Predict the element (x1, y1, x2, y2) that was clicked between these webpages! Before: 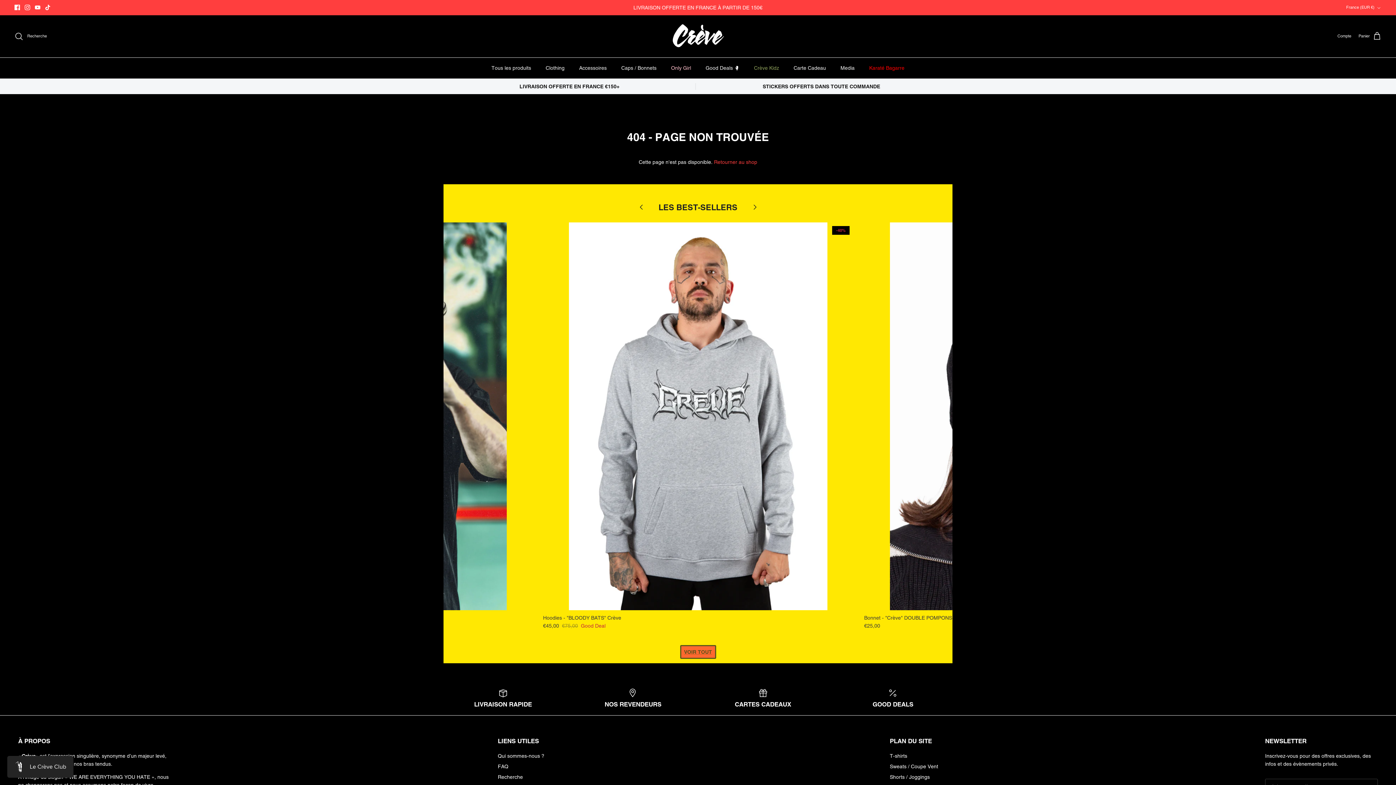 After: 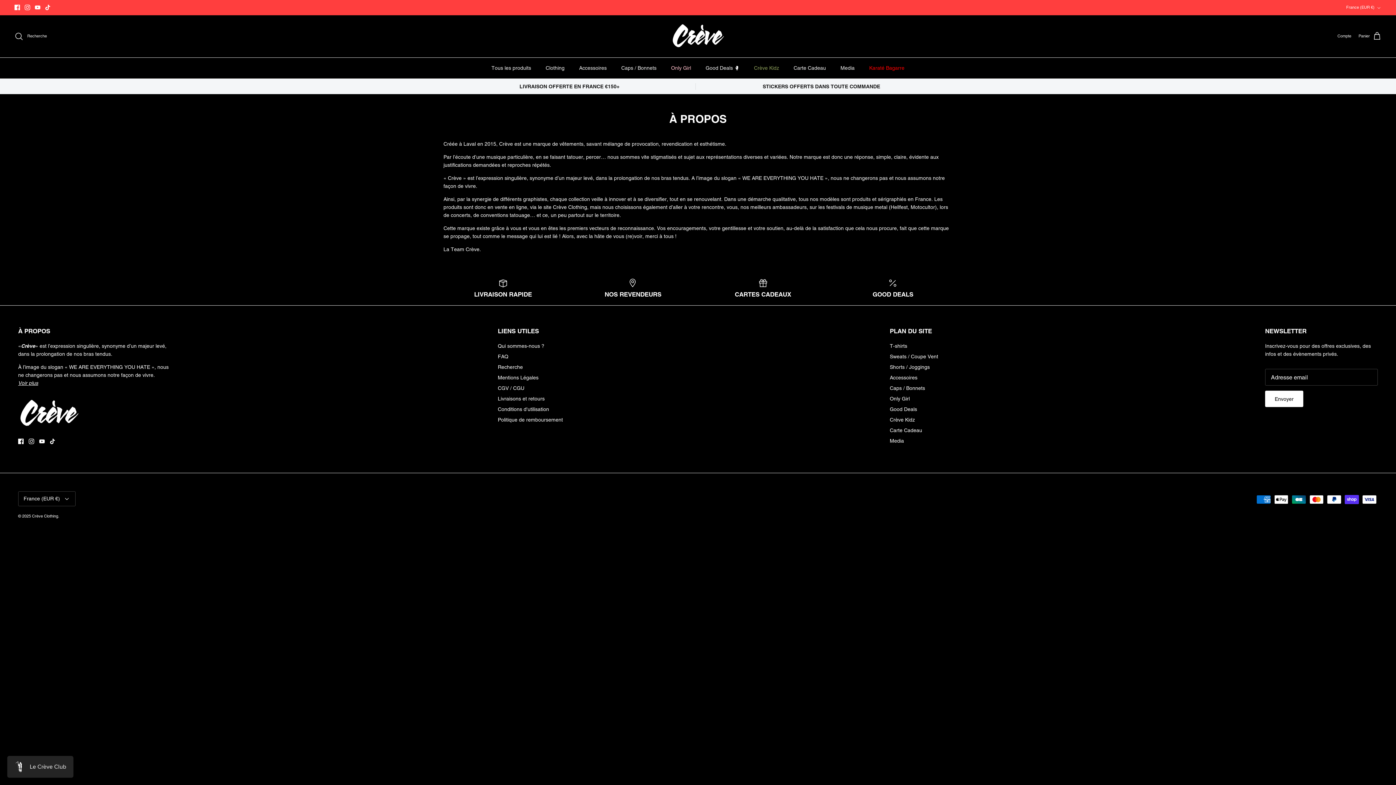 Action: bbox: (497, 753, 544, 759) label: Qui sommes-nous ?